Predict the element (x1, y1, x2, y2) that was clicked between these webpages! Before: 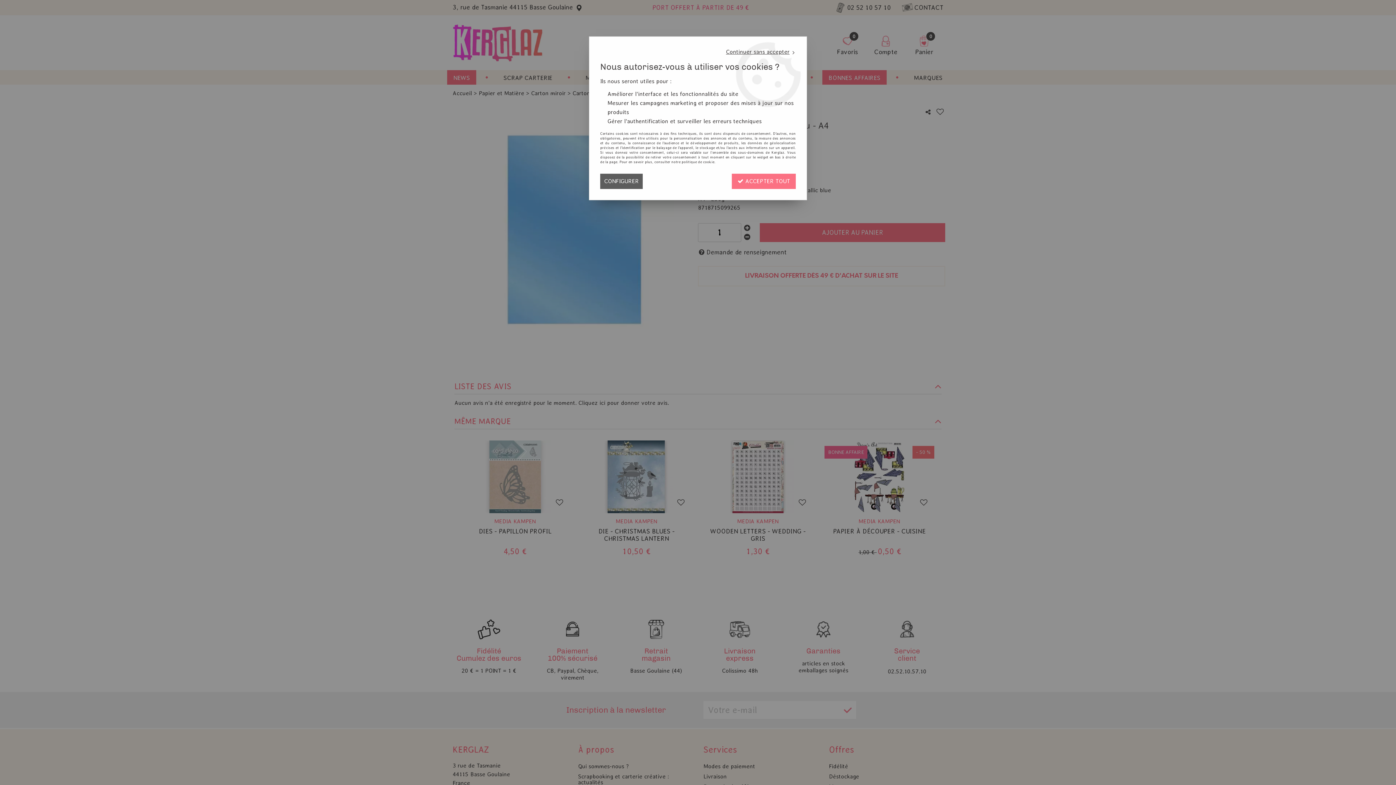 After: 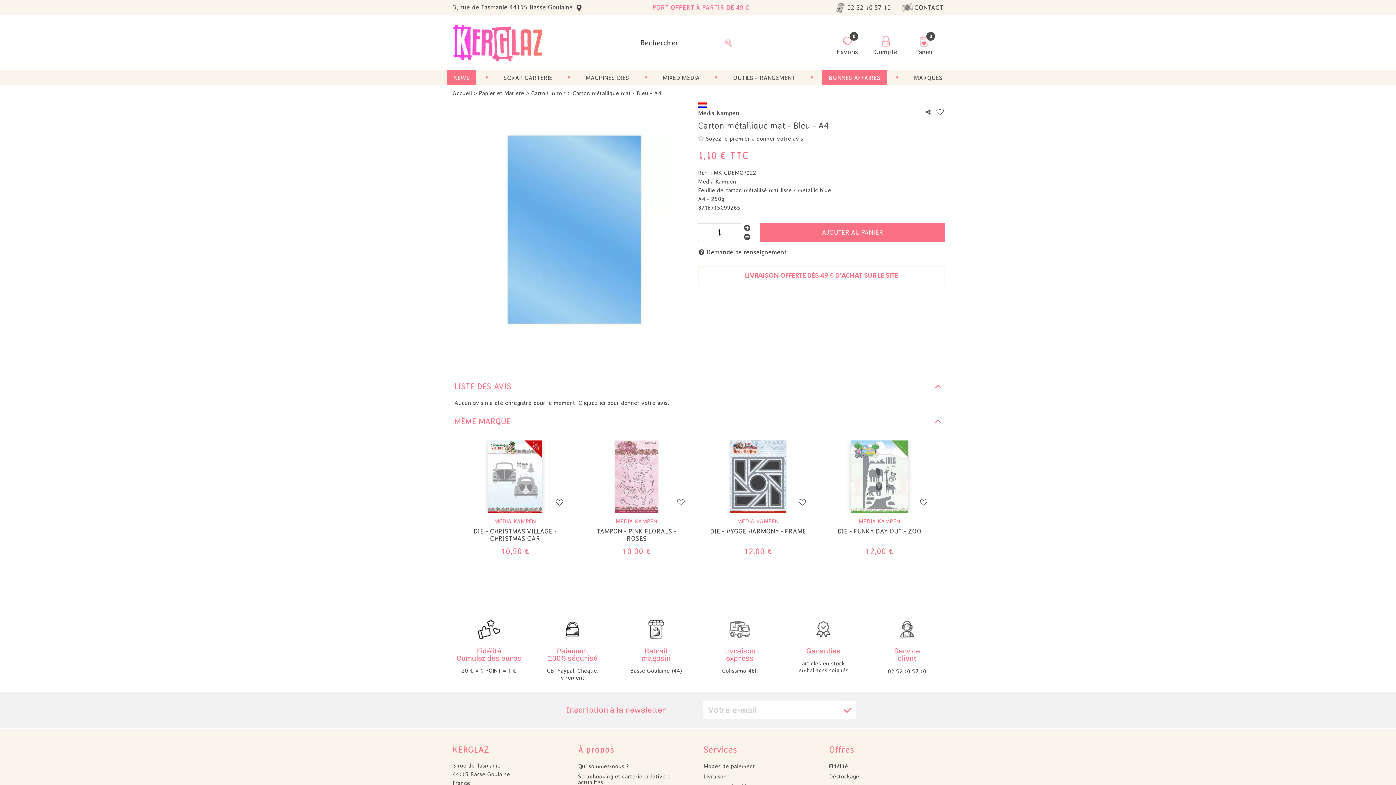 Action: label: Continuer sans accepter  bbox: (726, 48, 796, 54)